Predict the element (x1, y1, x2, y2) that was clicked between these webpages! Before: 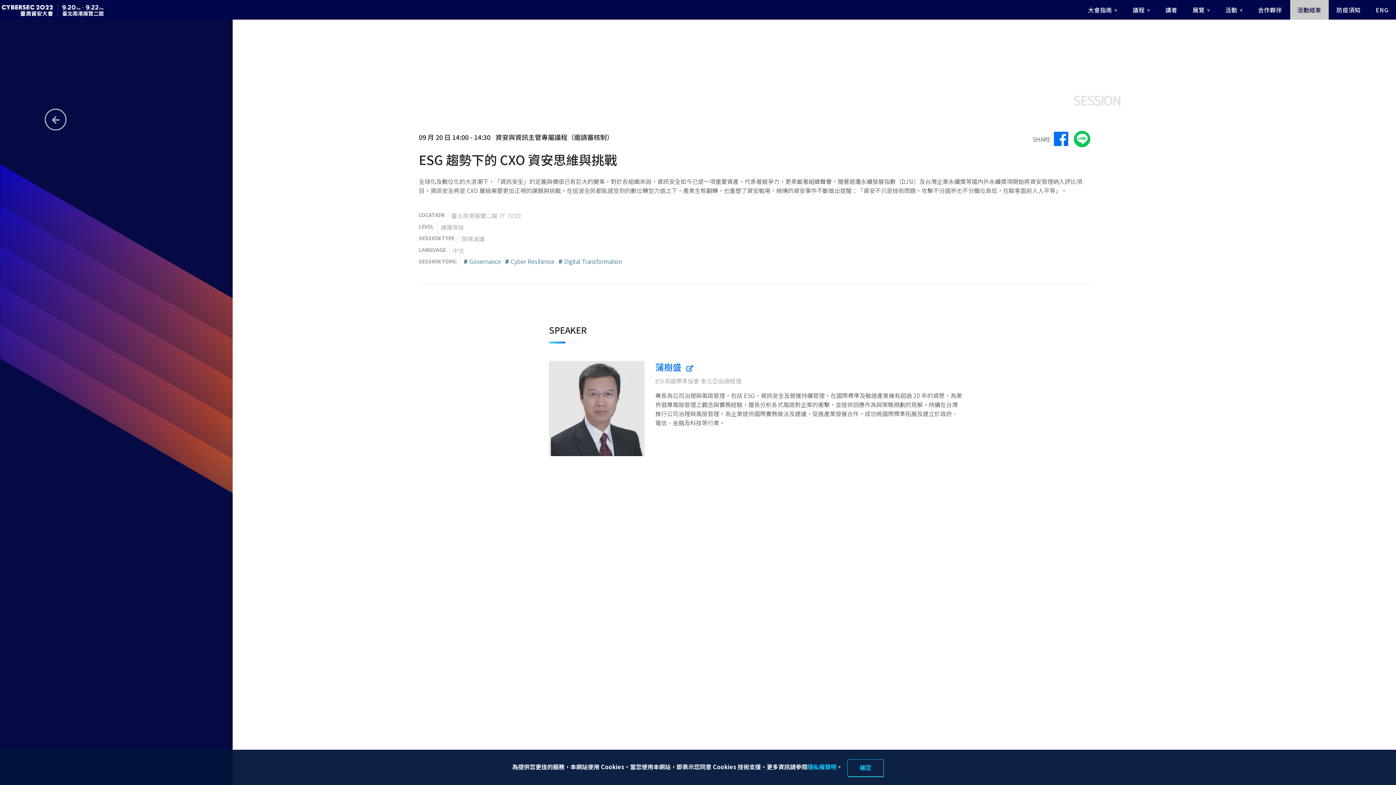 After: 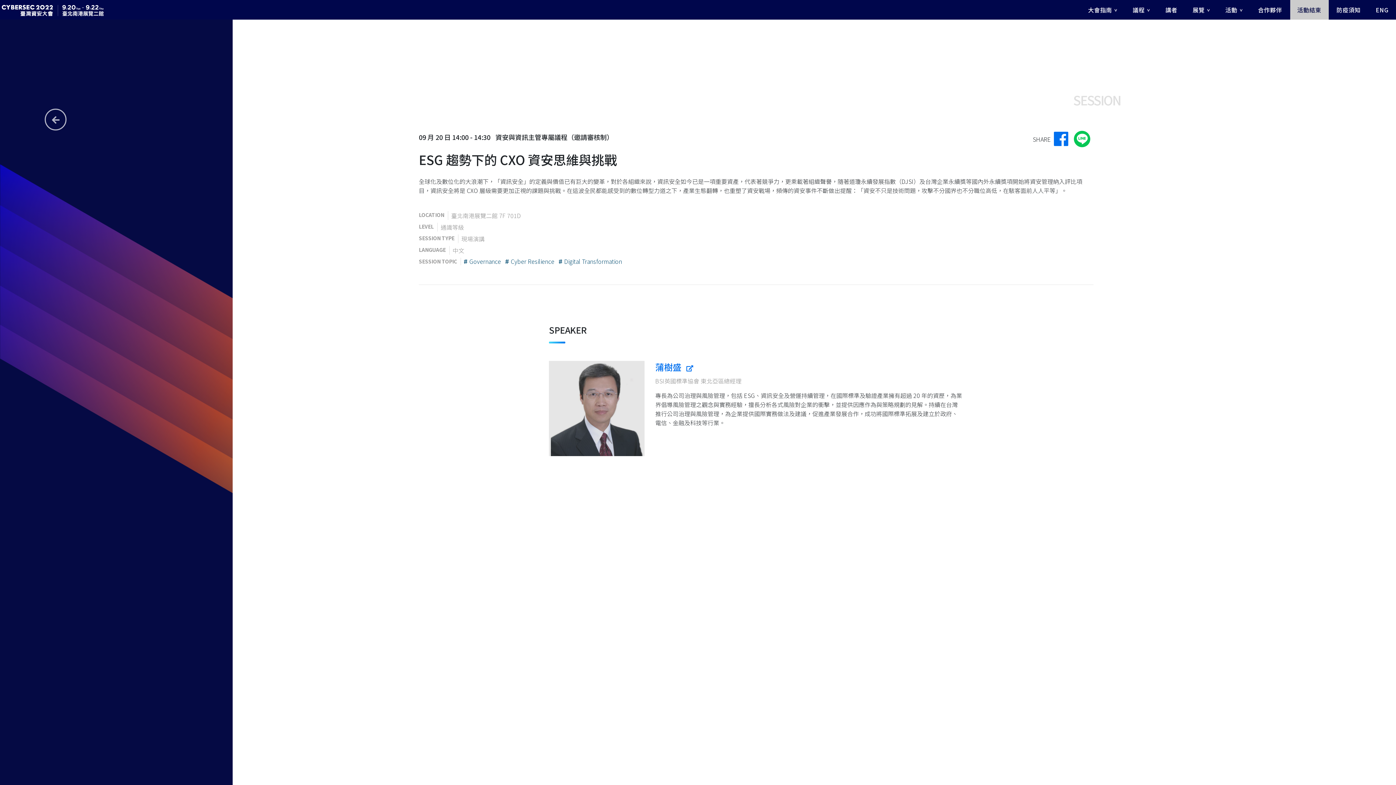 Action: label: close bbox: (847, 759, 884, 777)